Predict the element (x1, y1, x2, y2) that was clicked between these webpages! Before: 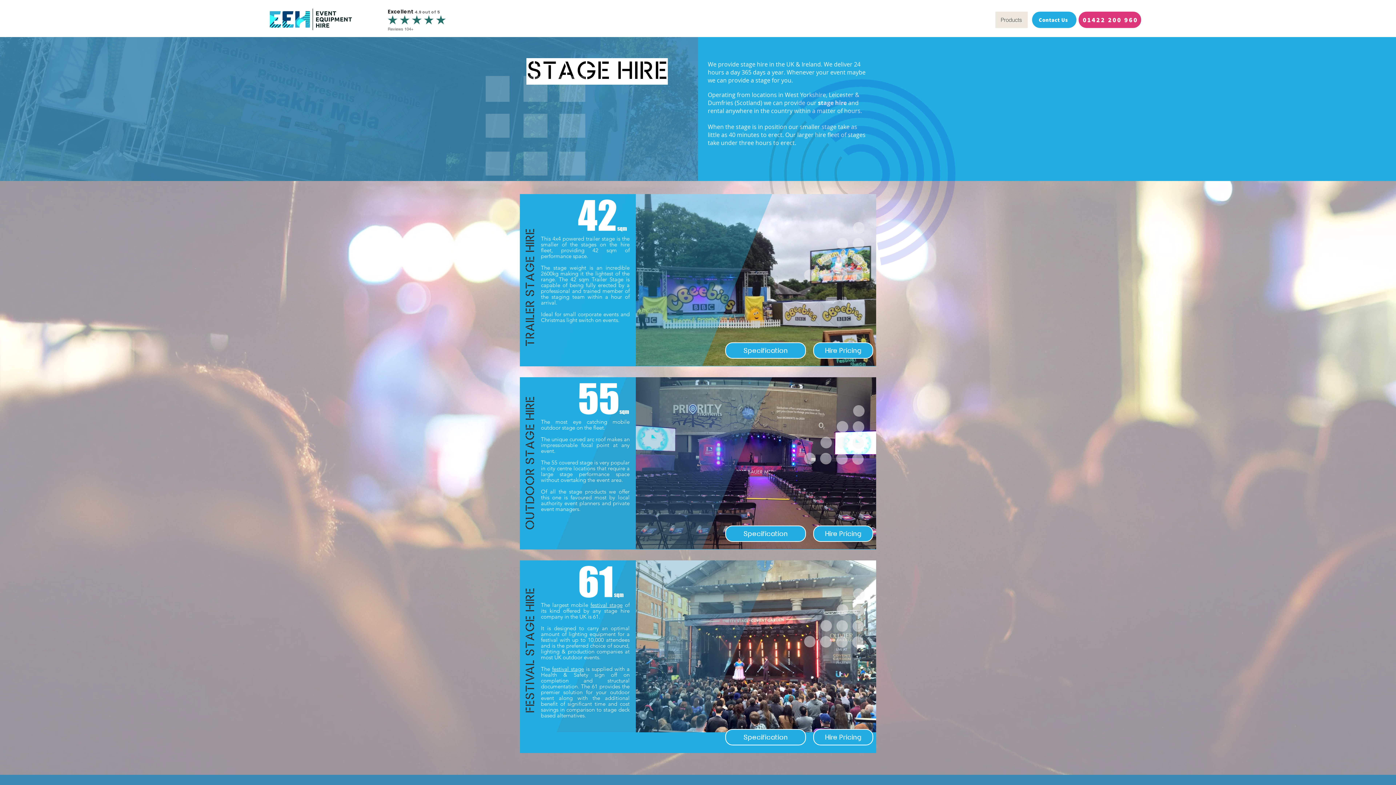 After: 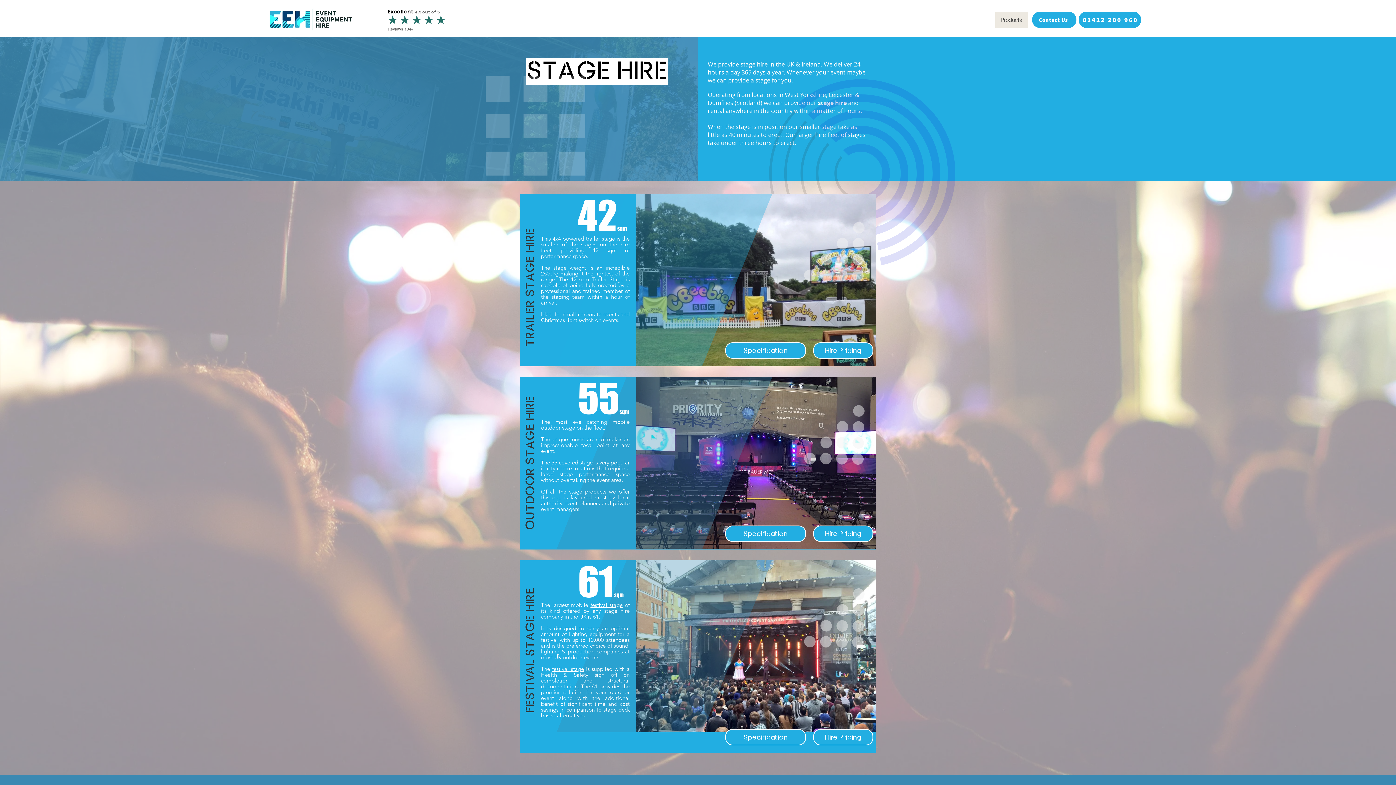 Action: label: 01422 200 960 bbox: (1078, 11, 1141, 28)